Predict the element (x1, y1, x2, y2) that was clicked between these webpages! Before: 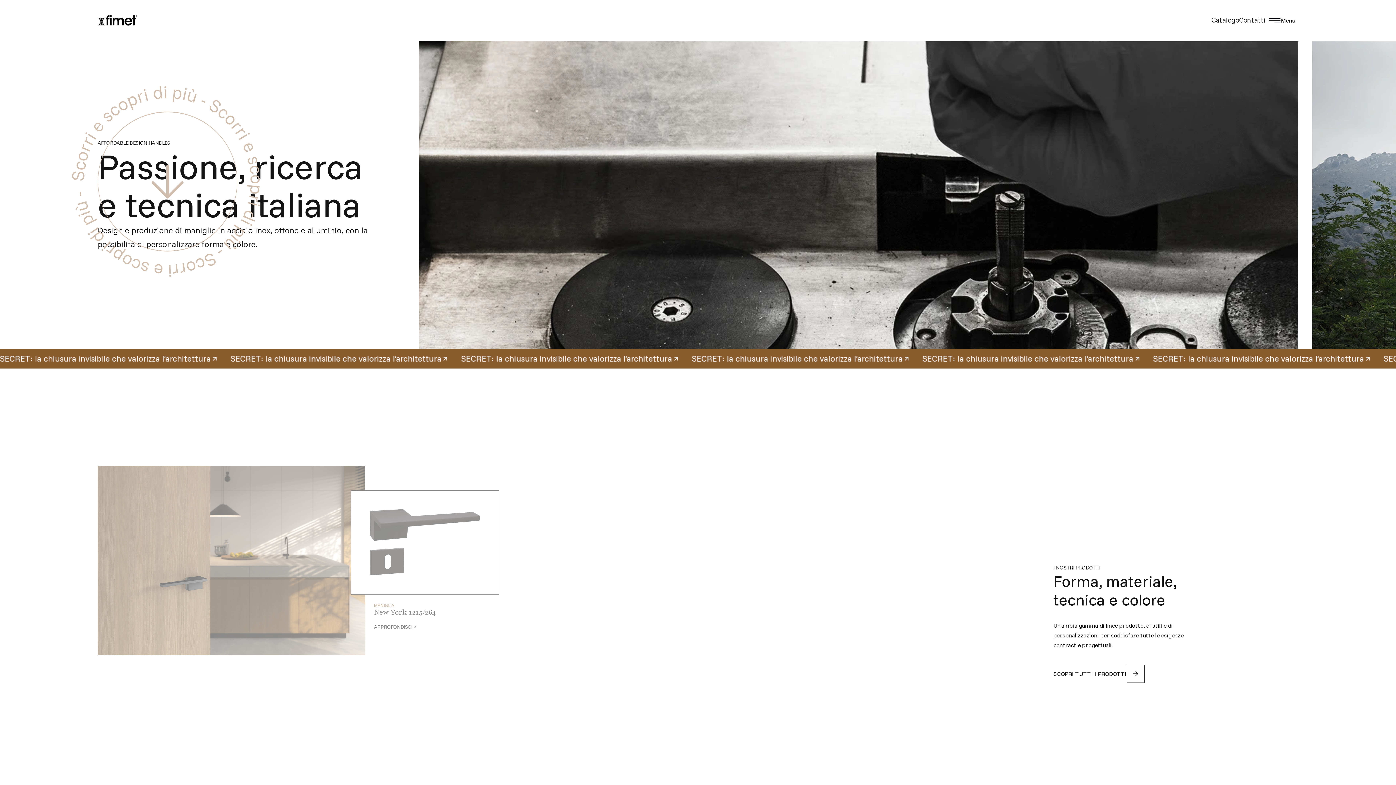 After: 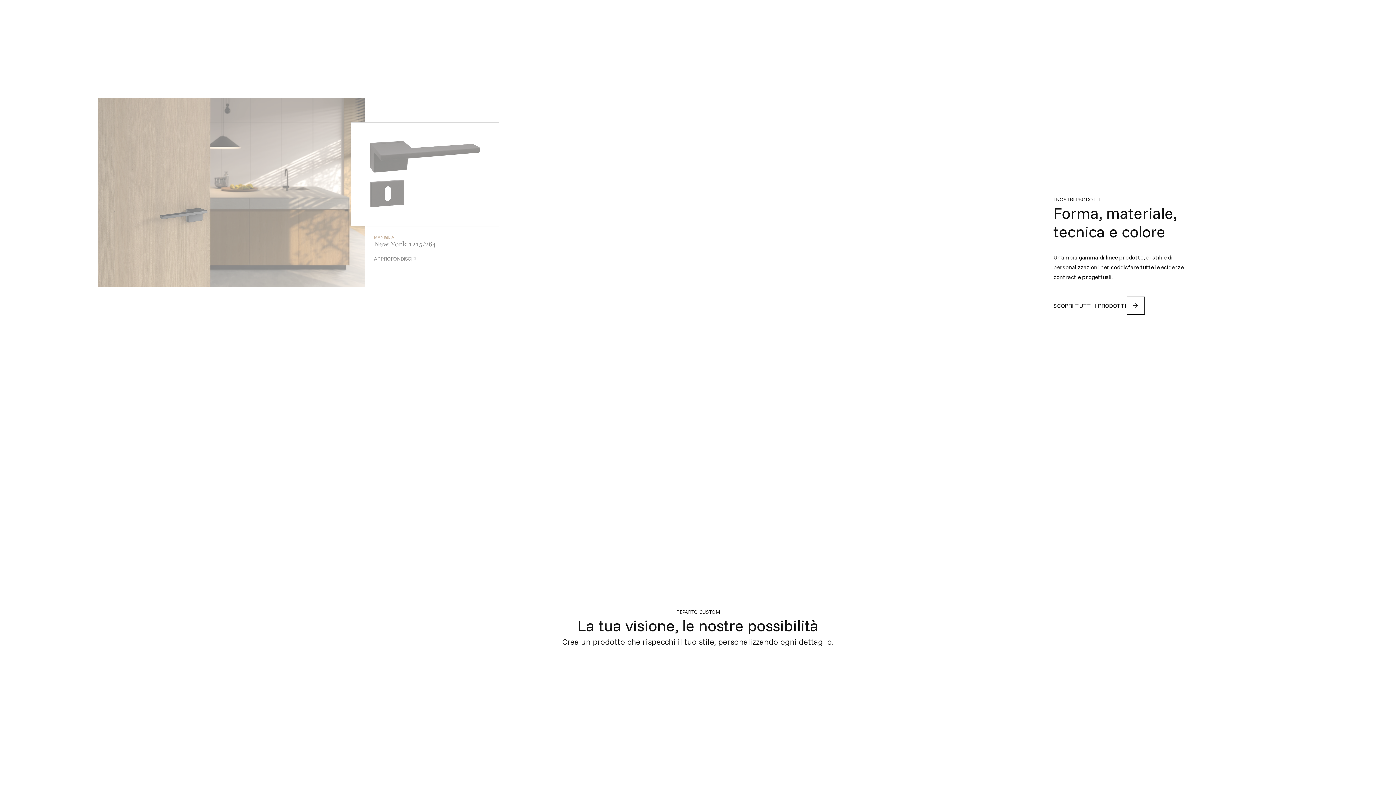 Action: label: Scorri e scopri di più - Scorri e scopri di più - Scorri e scopri di più - bbox: (97, 111, 237, 251)